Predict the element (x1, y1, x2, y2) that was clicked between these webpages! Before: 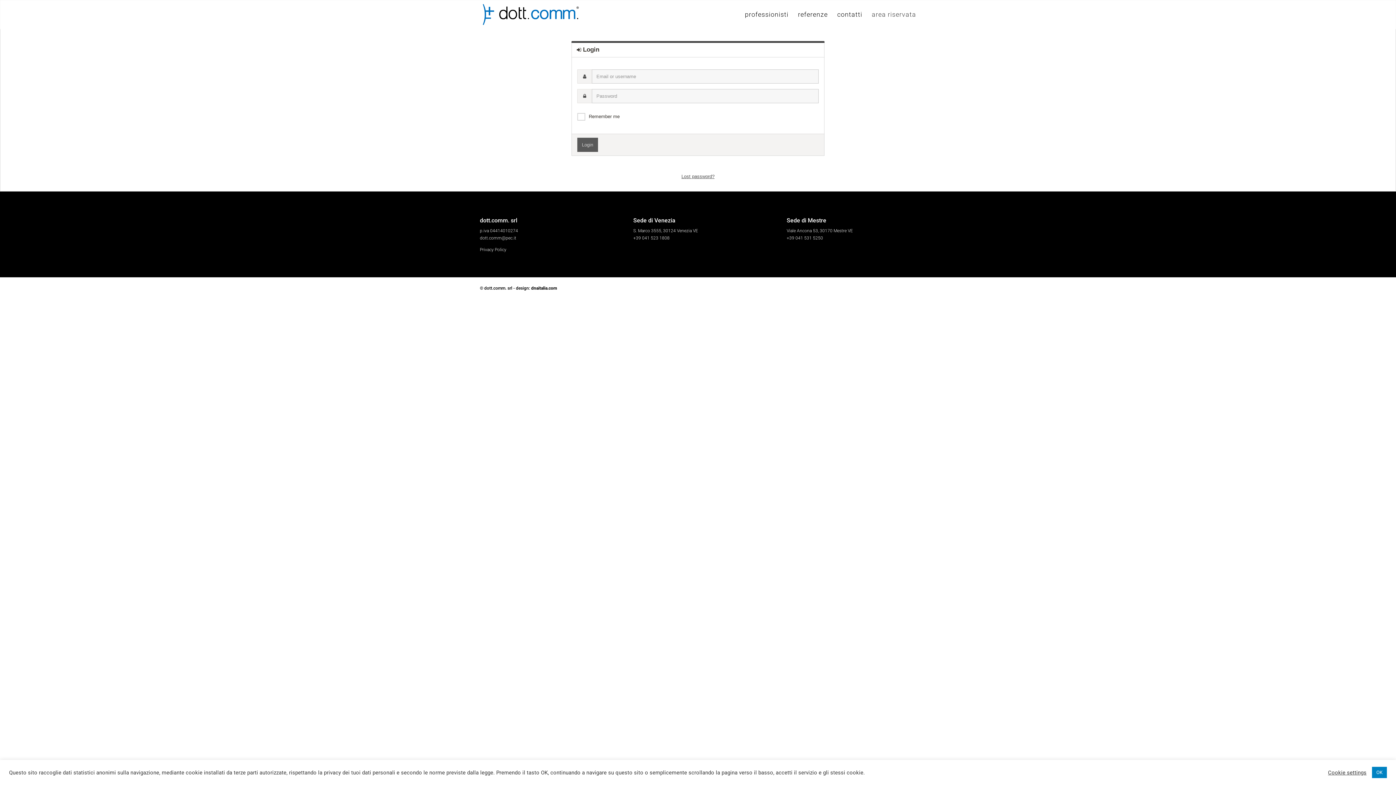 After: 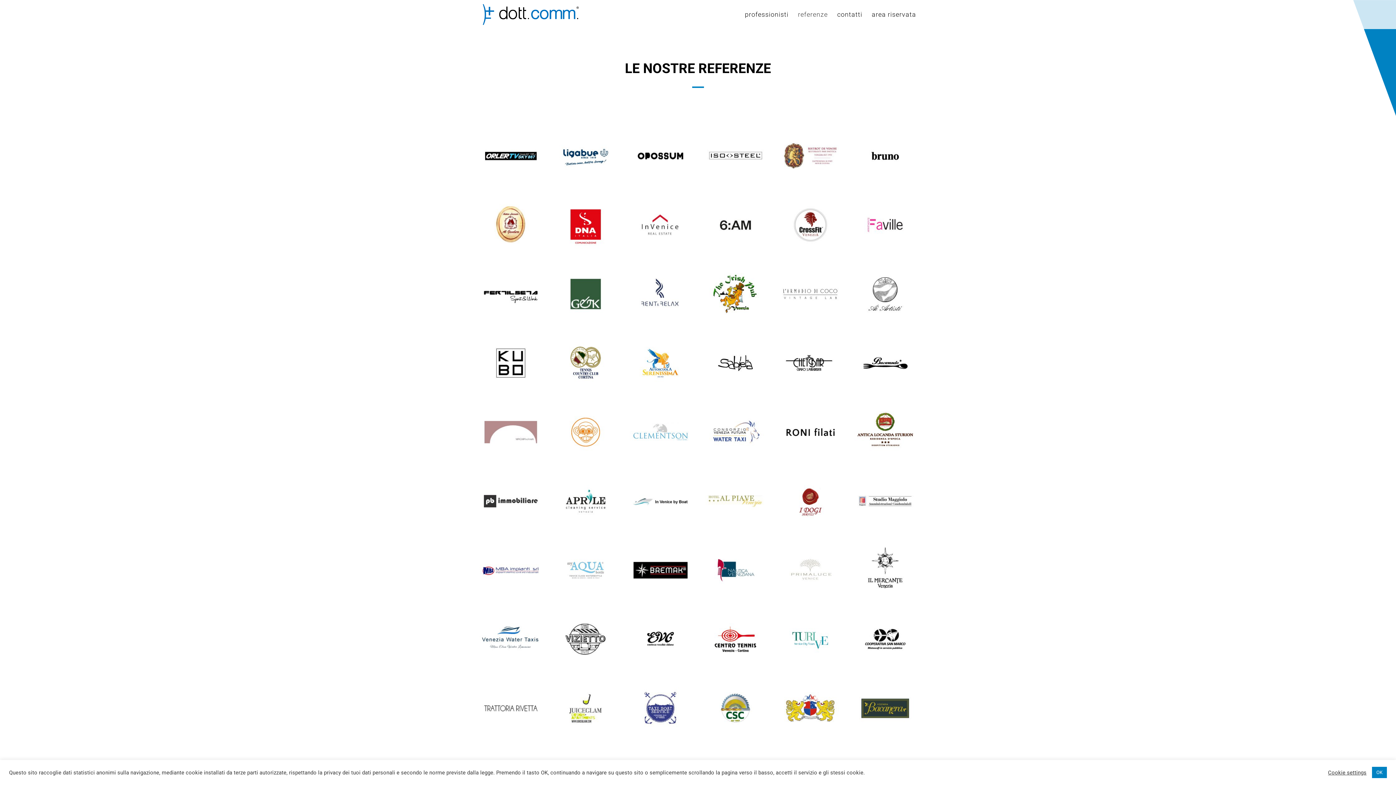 Action: label: referenze bbox: (798, 12, 828, 29)